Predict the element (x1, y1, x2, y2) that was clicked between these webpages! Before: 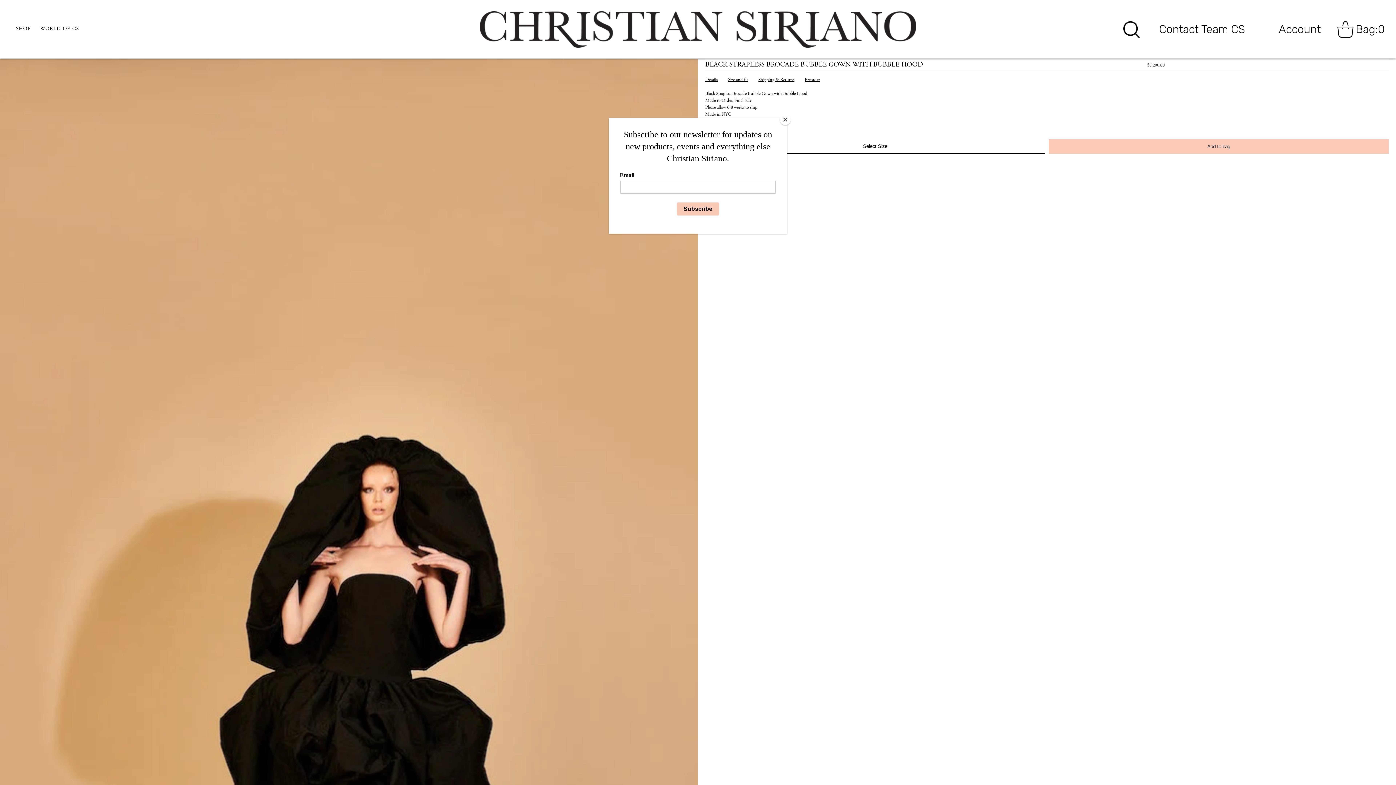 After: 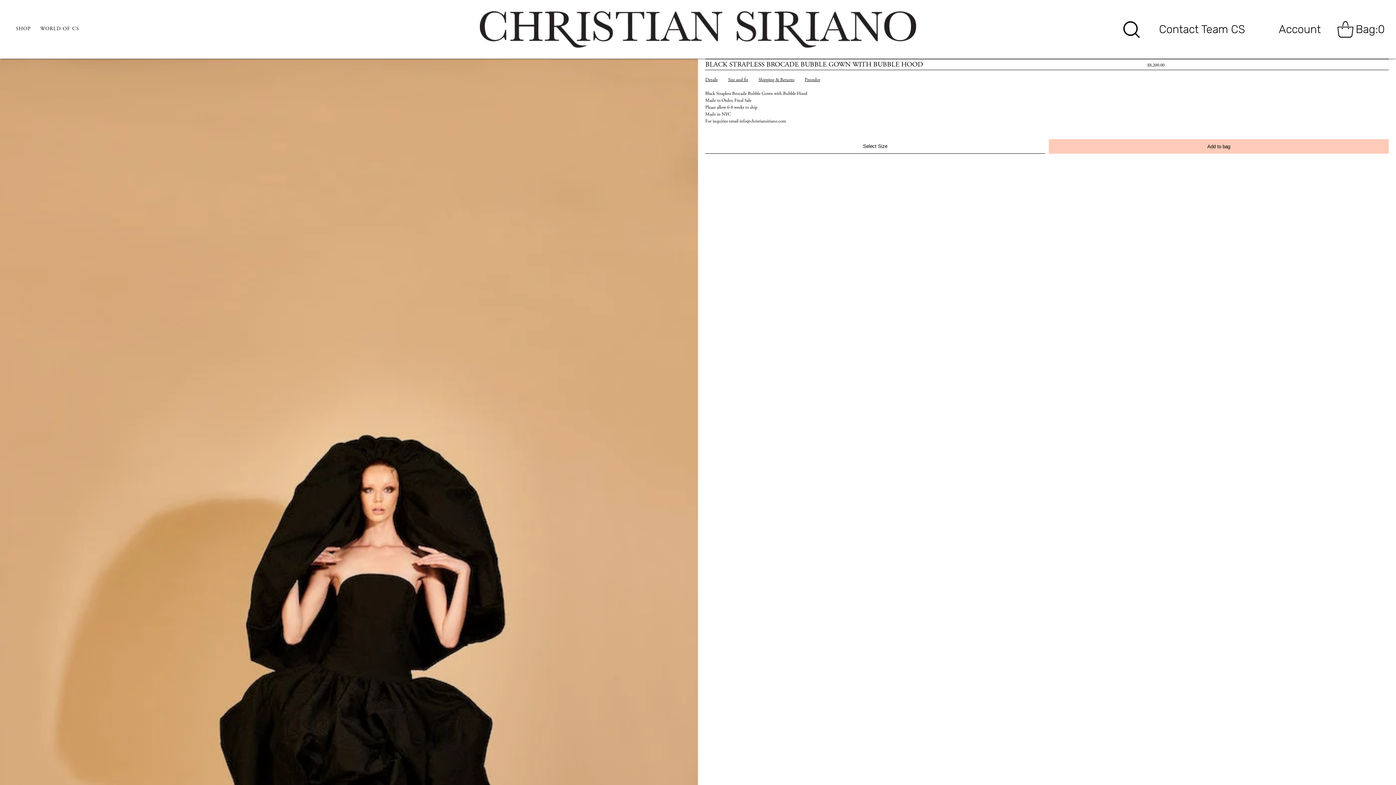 Action: label: Close bbox: (780, 114, 790, 125)